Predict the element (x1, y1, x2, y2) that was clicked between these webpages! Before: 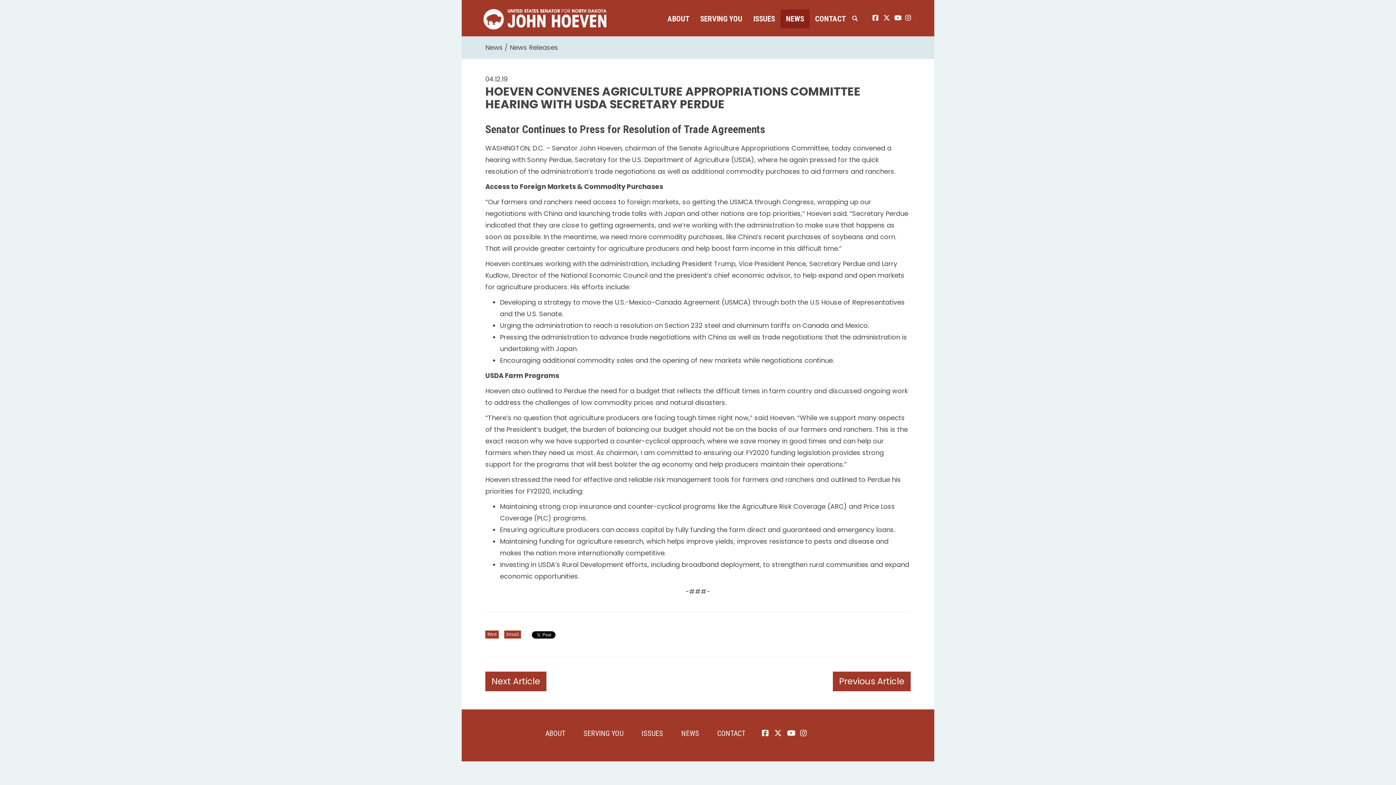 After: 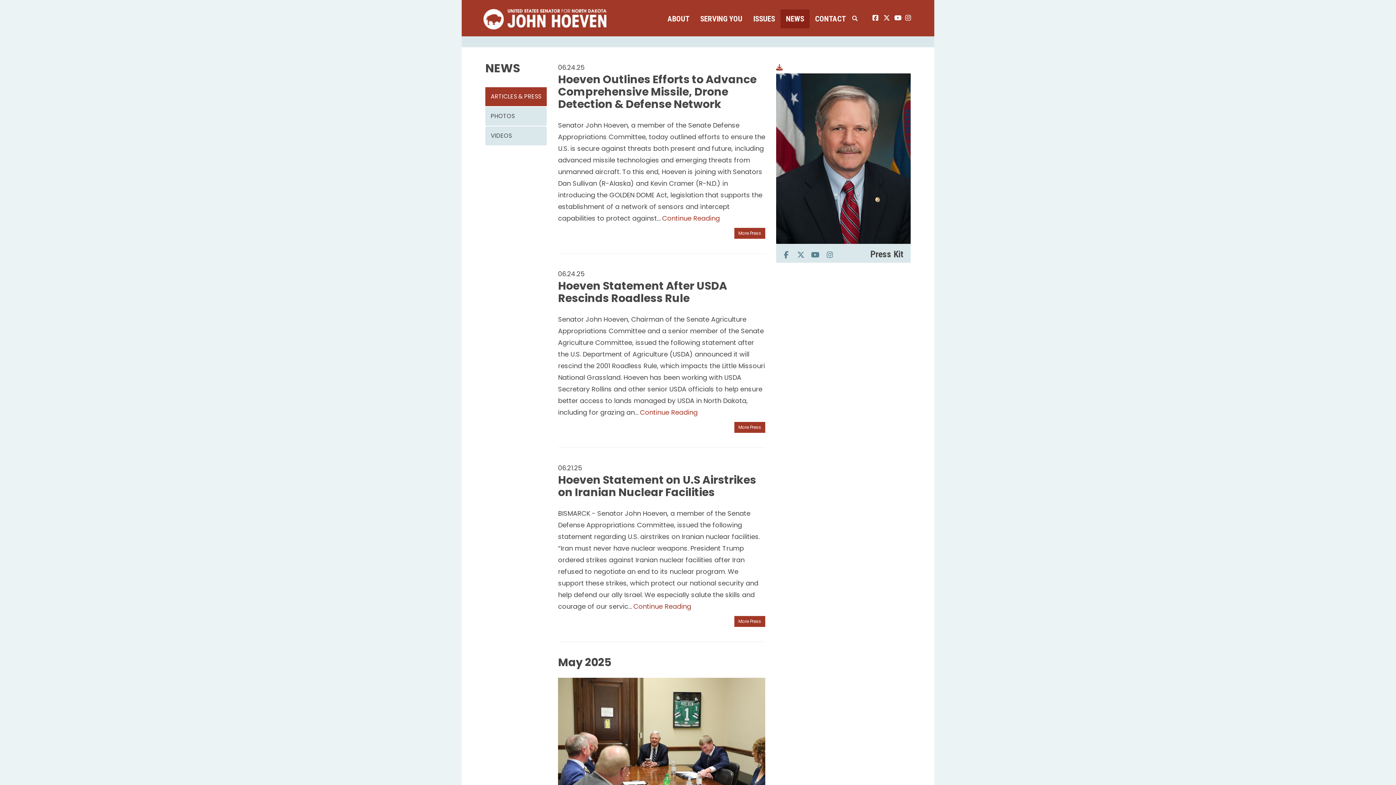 Action: label: NEWS bbox: (780, 9, 809, 28)